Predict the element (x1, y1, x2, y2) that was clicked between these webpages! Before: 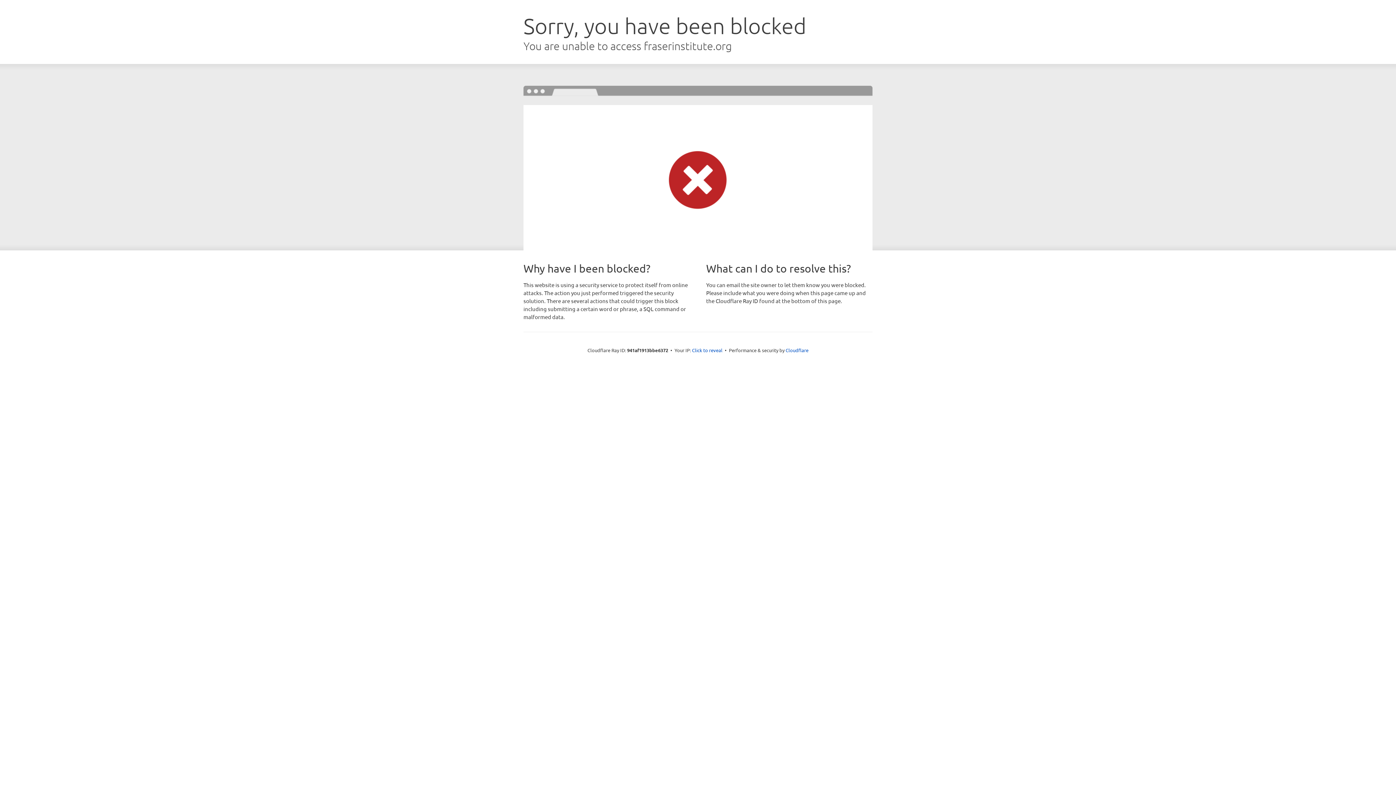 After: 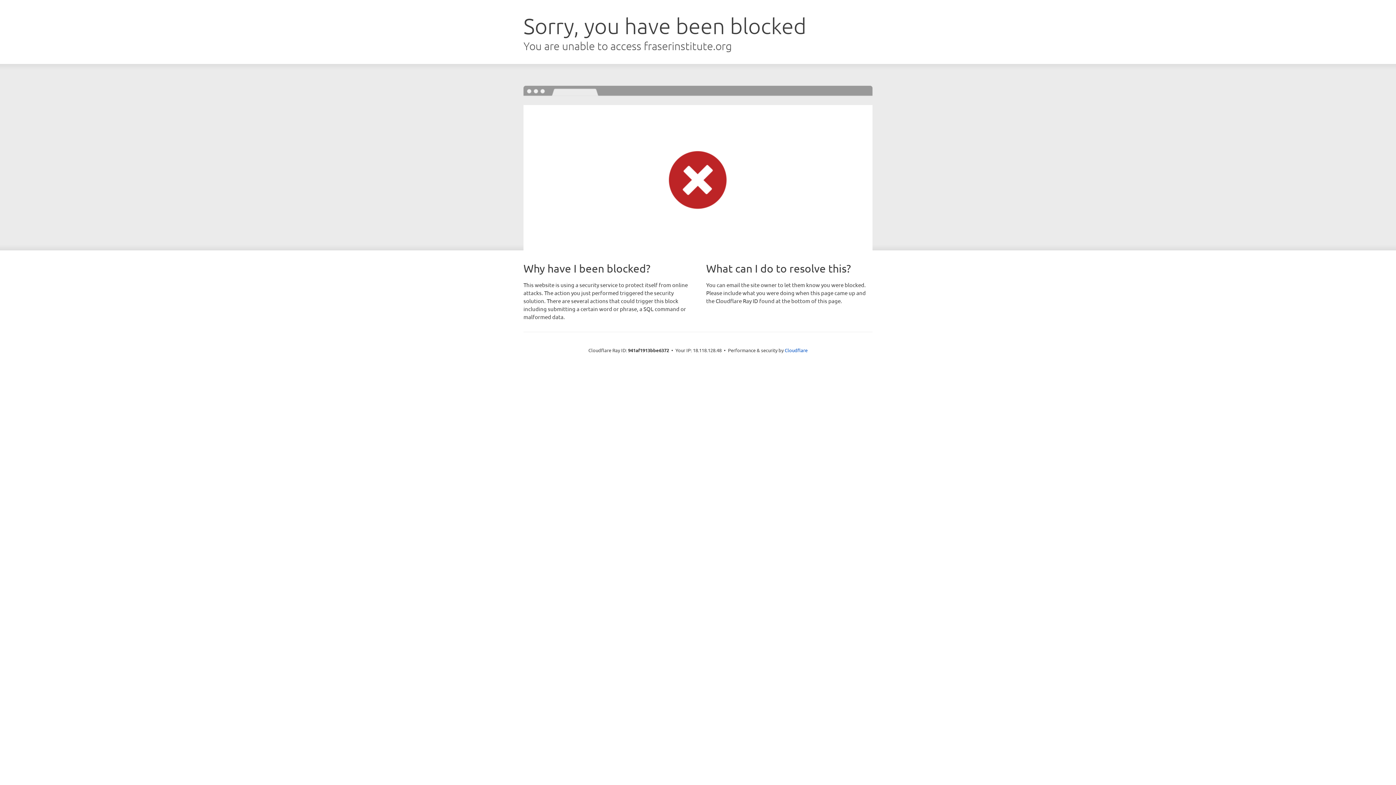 Action: bbox: (692, 346, 722, 353) label: Click to reveal